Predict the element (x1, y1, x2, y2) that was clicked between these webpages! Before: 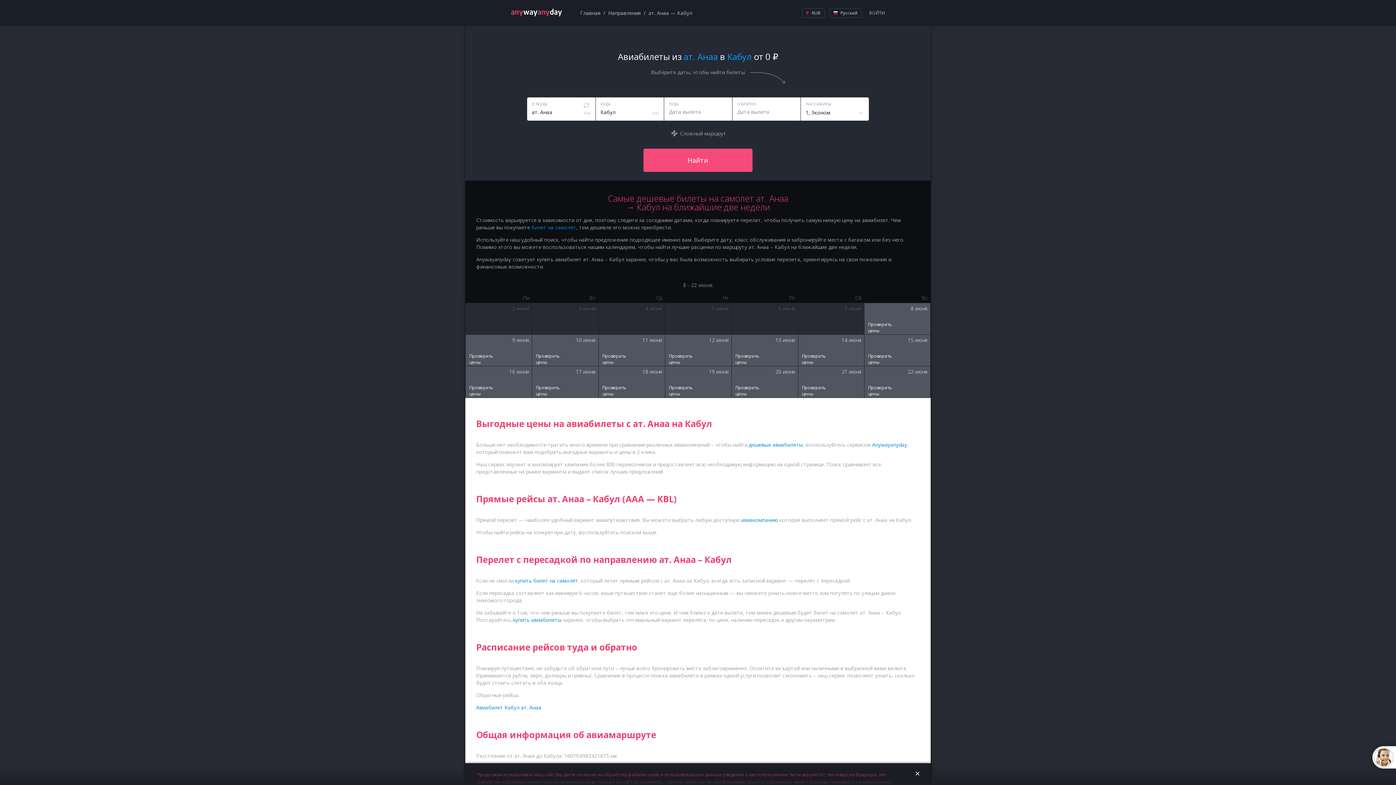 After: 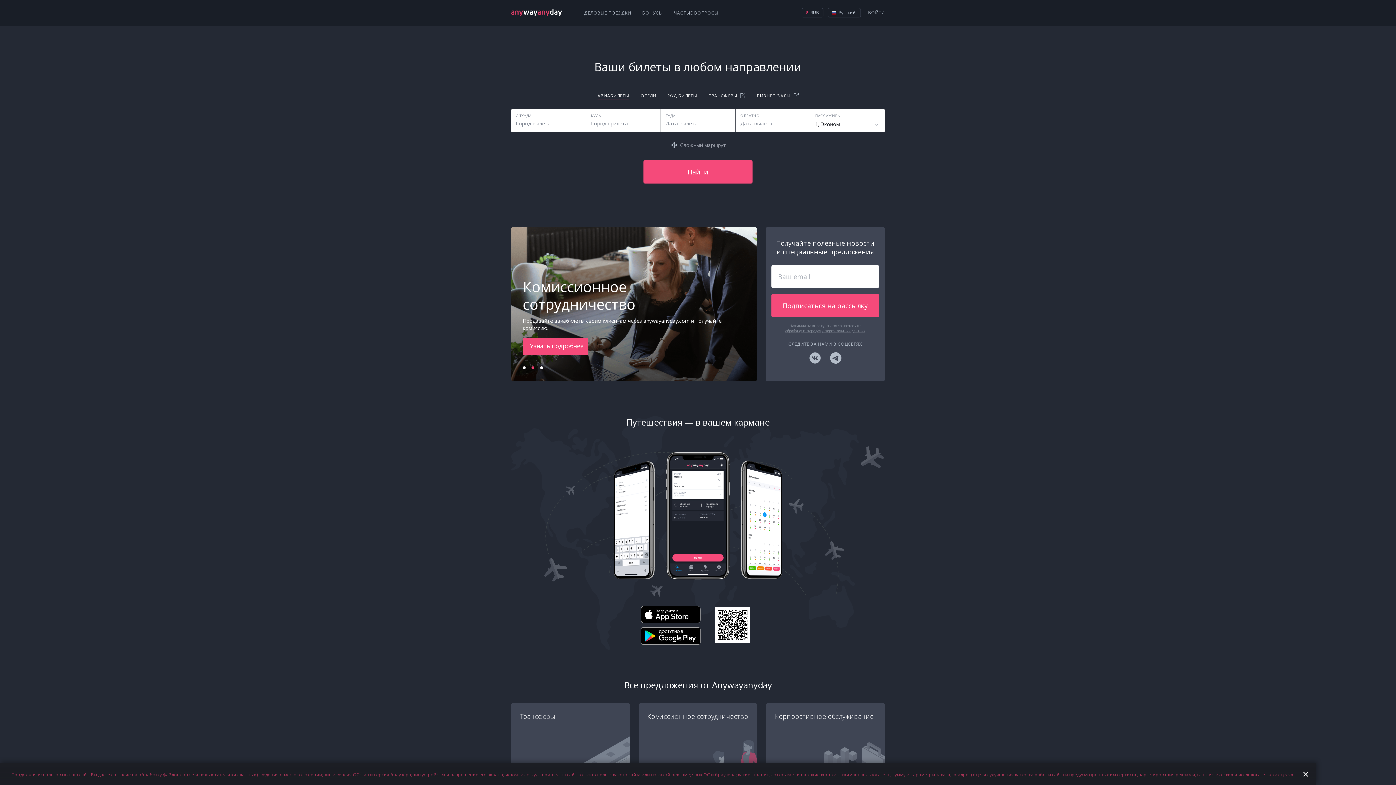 Action: bbox: (515, 577, 578, 584) label: купить билет на самолёт